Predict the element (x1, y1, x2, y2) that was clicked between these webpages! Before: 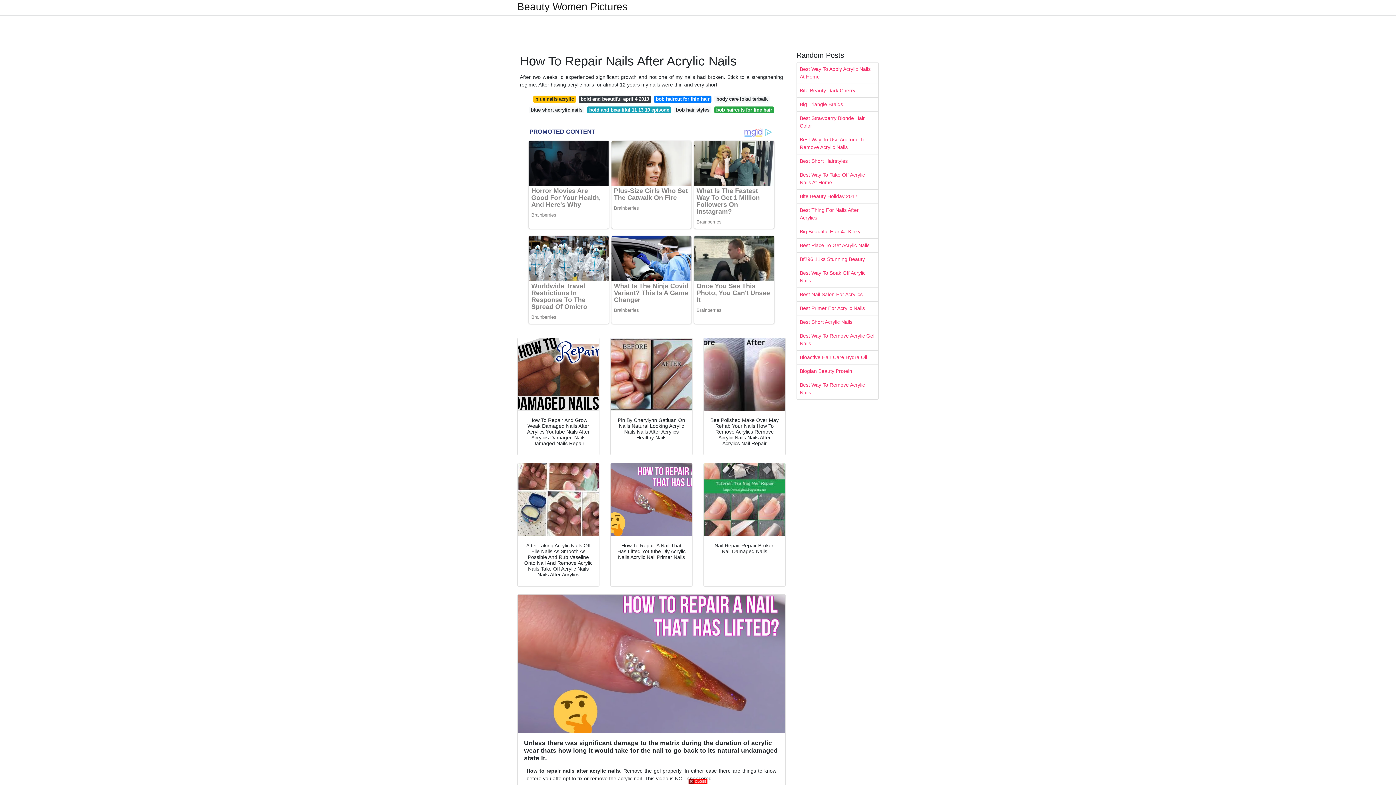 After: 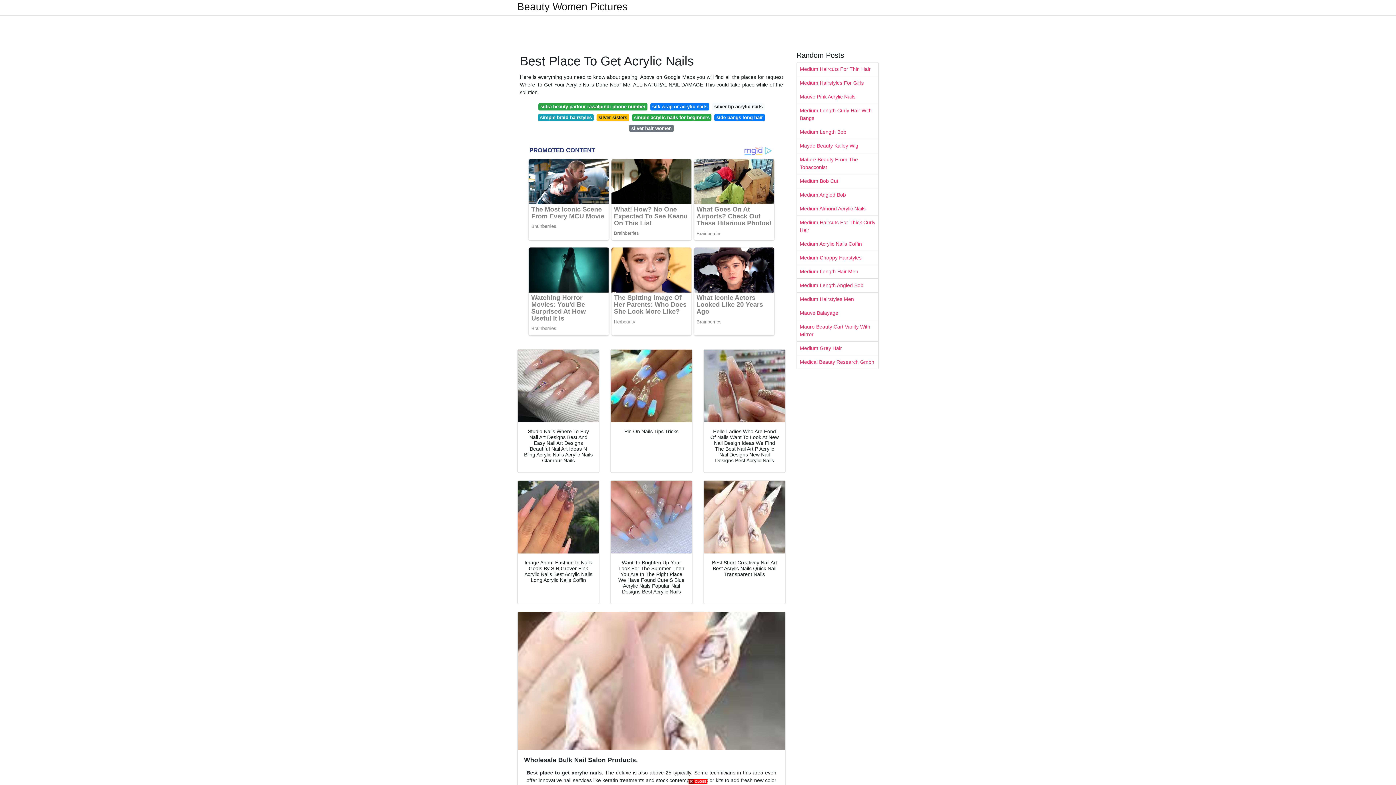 Action: label: Best Place To Get Acrylic Nails bbox: (797, 238, 878, 252)